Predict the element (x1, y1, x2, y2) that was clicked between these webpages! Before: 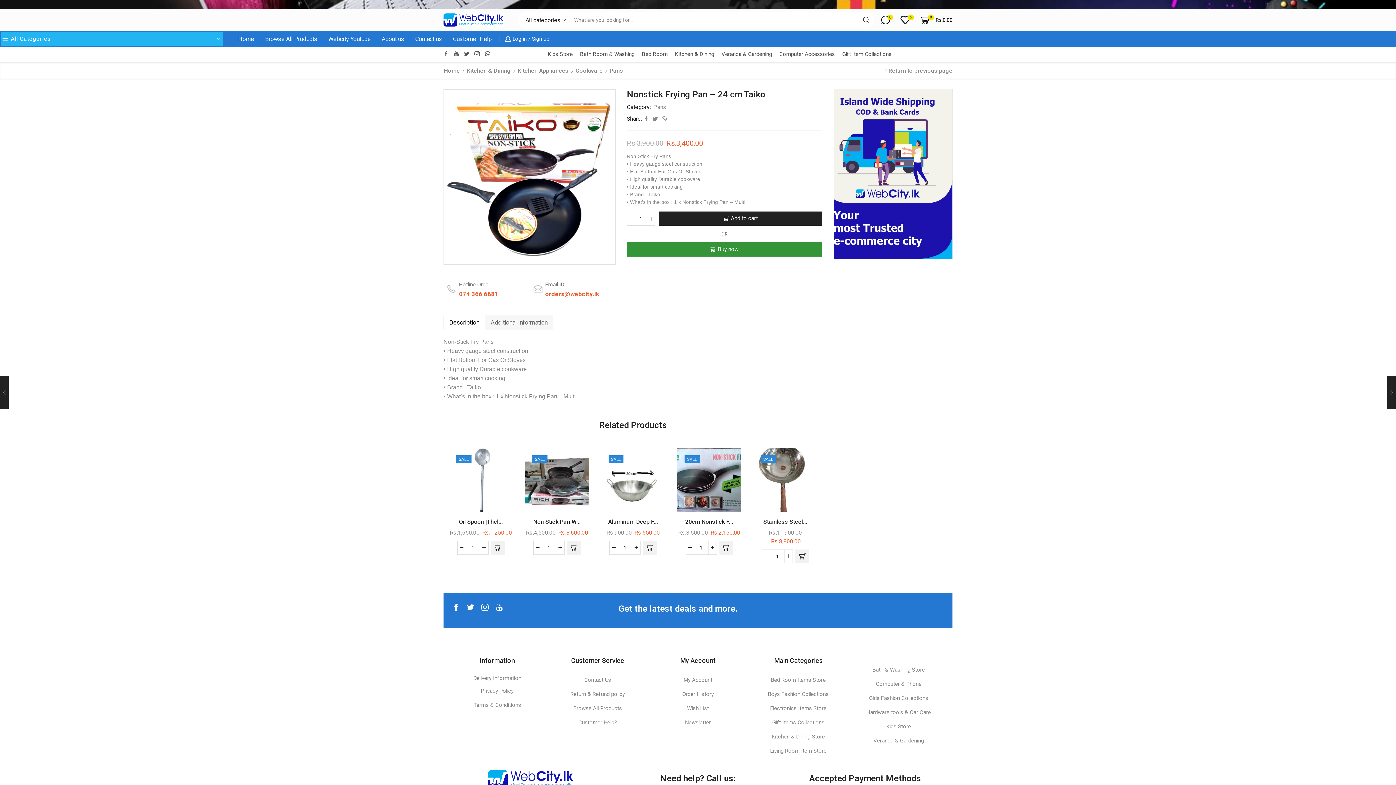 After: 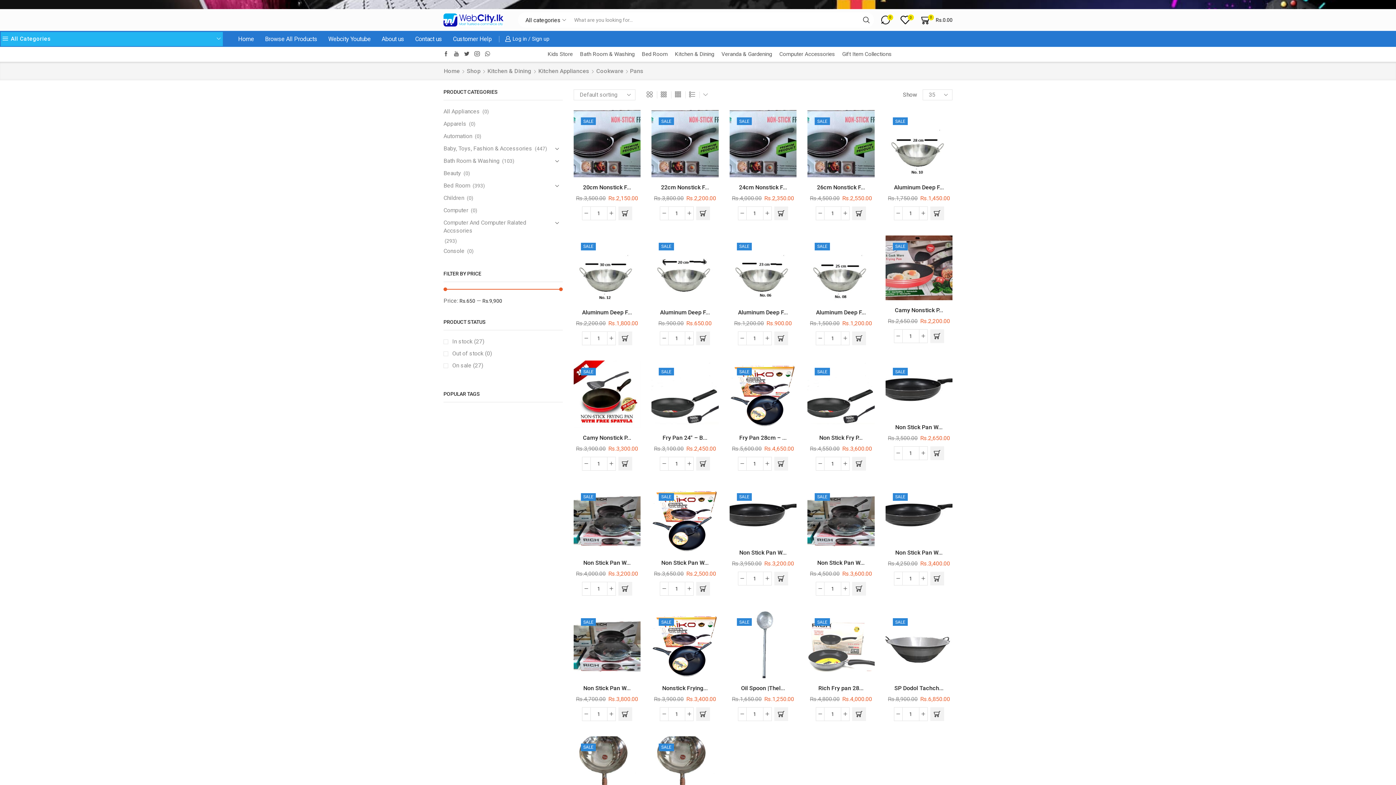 Action: label: Pans bbox: (609, 67, 623, 74)